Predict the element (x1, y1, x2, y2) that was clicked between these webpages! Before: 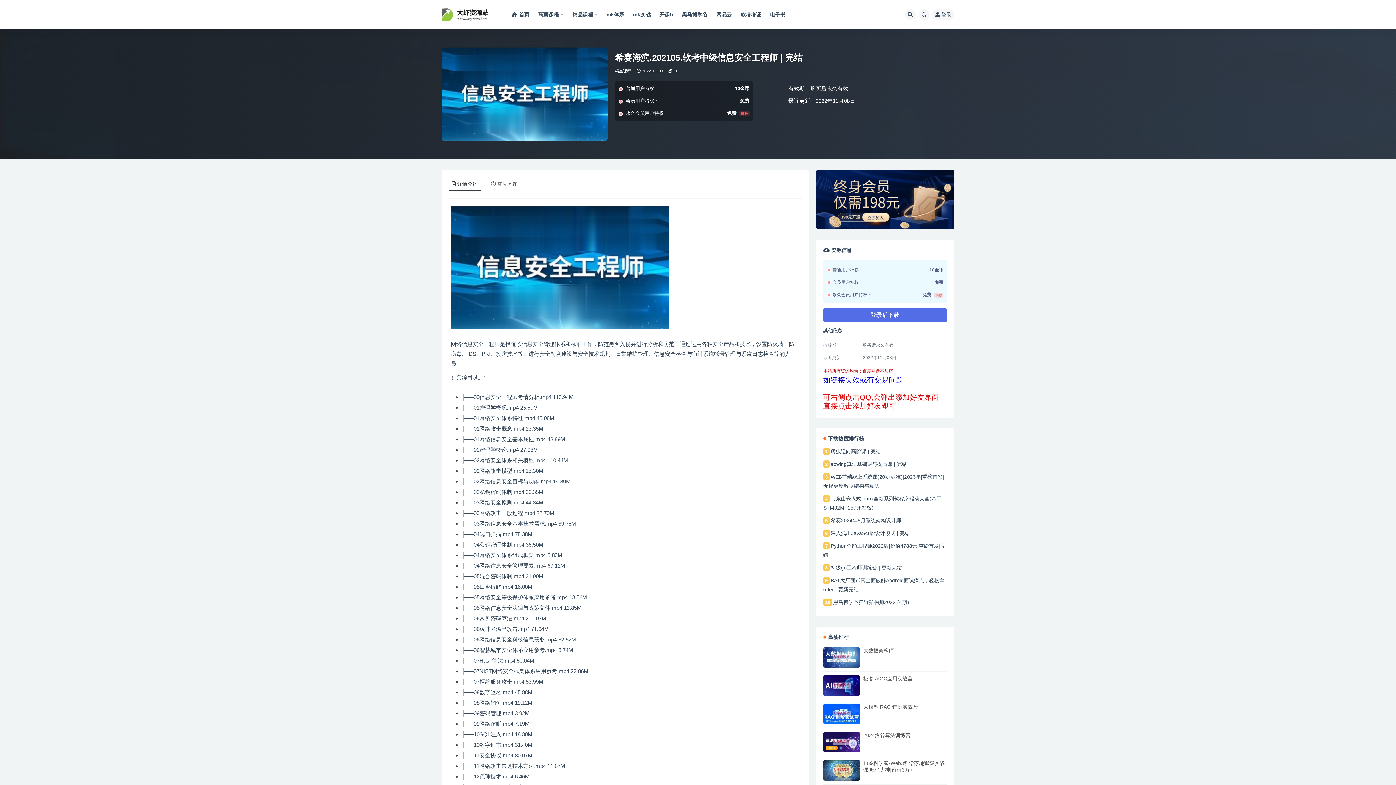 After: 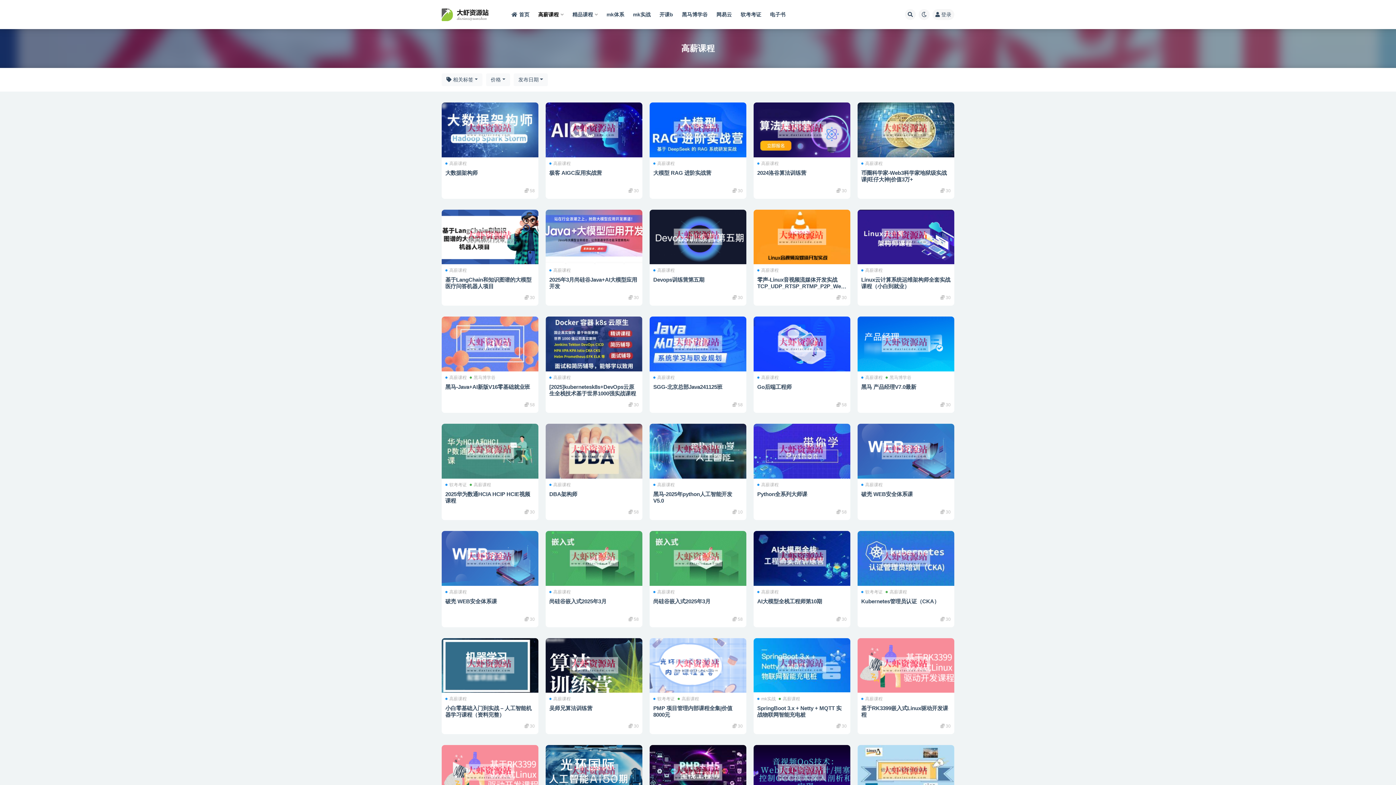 Action: bbox: (538, 0, 563, 29) label: 高薪课程